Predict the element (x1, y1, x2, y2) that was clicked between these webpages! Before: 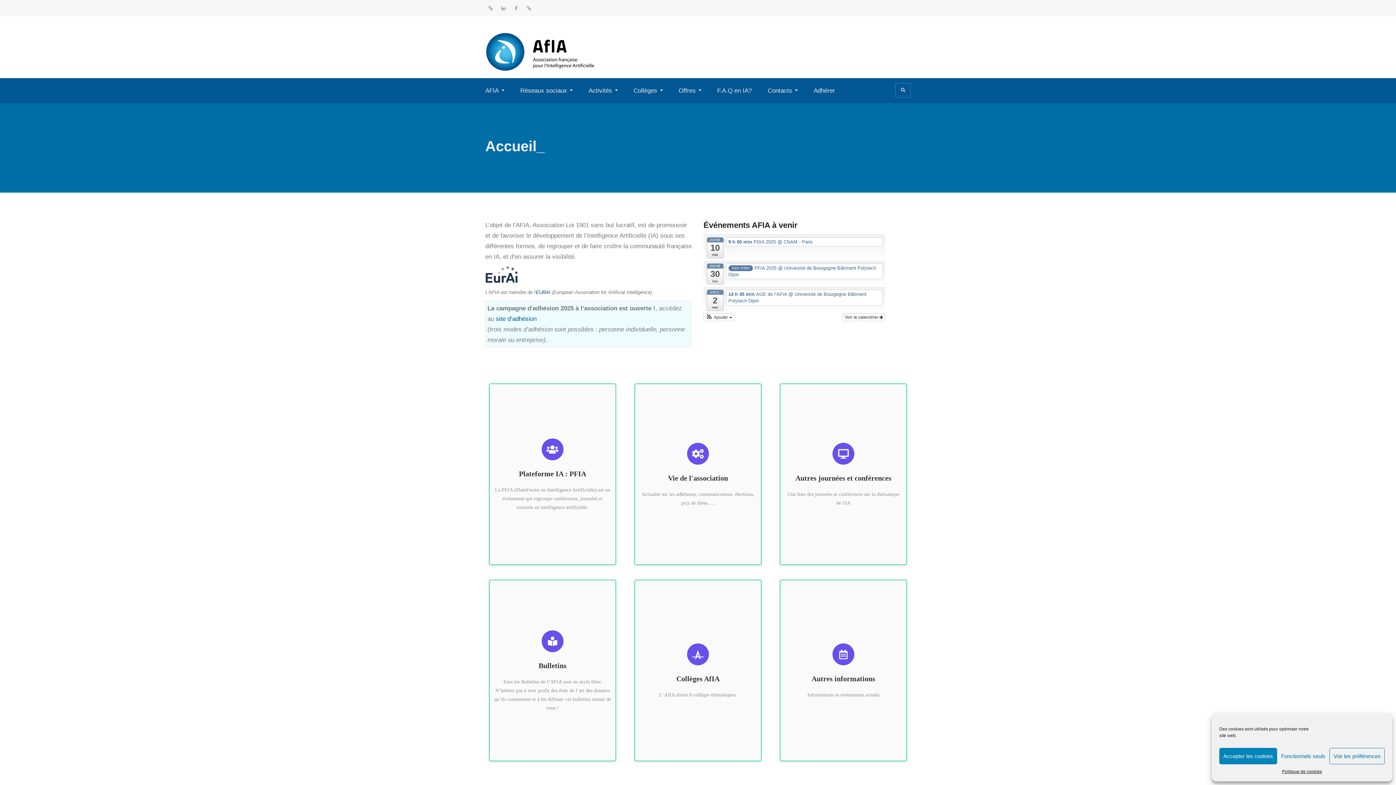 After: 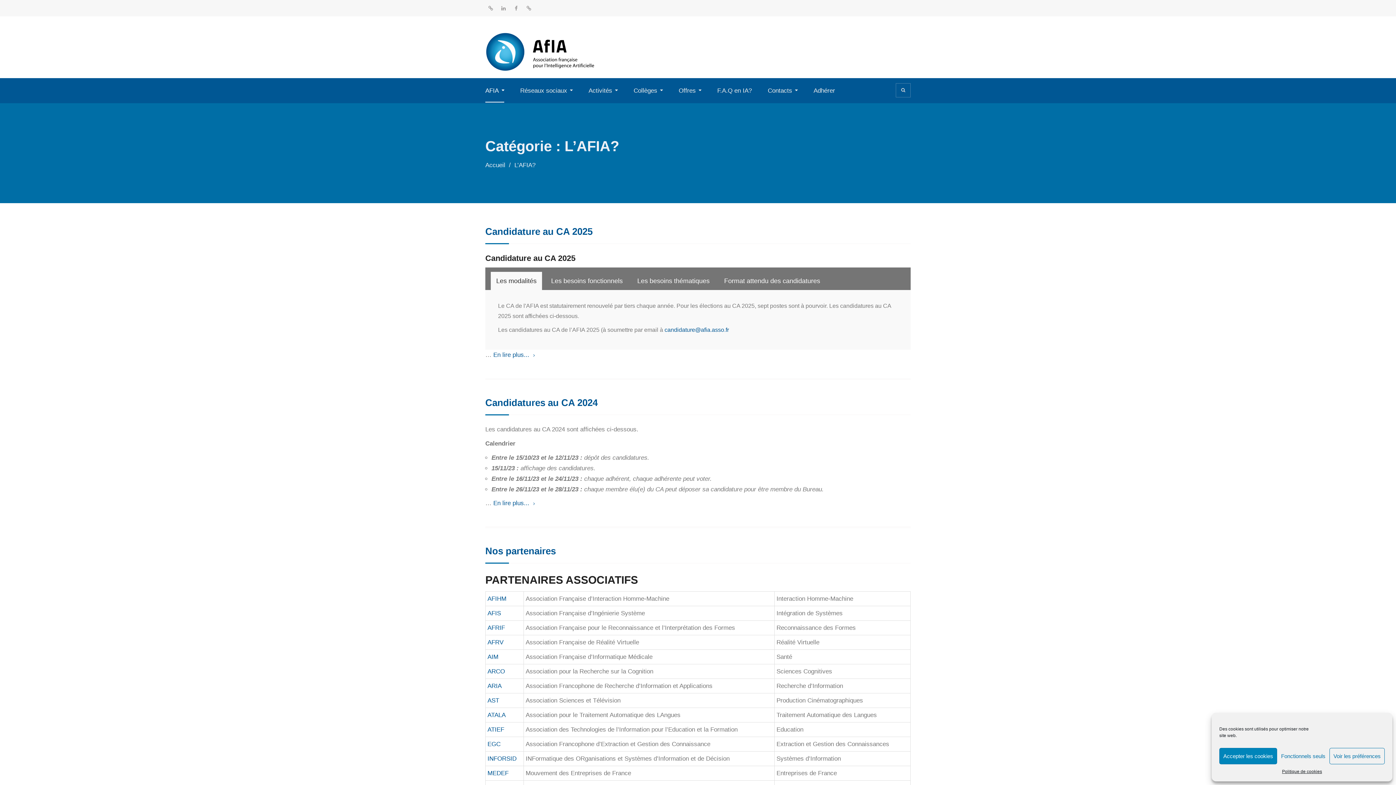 Action: label: AFIA bbox: (485, 85, 504, 96)